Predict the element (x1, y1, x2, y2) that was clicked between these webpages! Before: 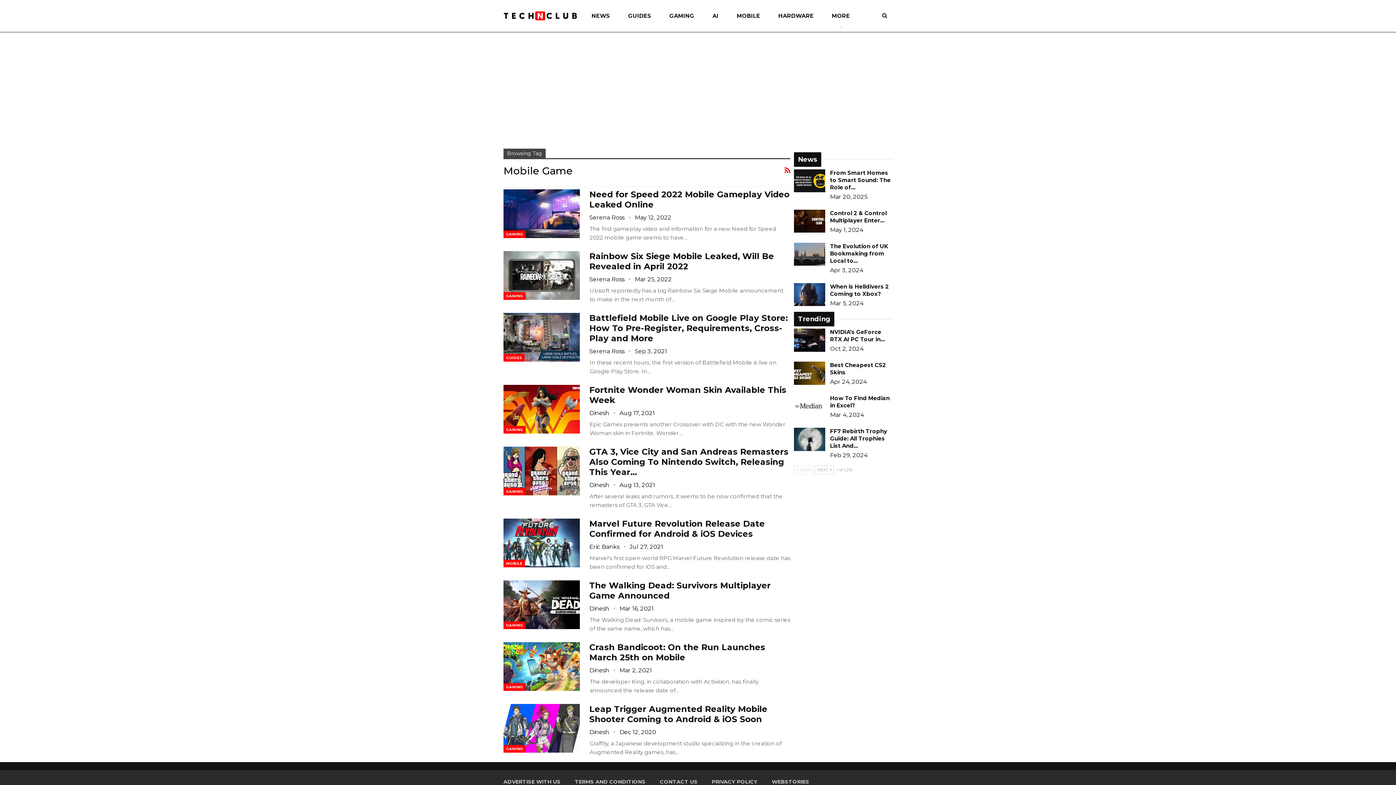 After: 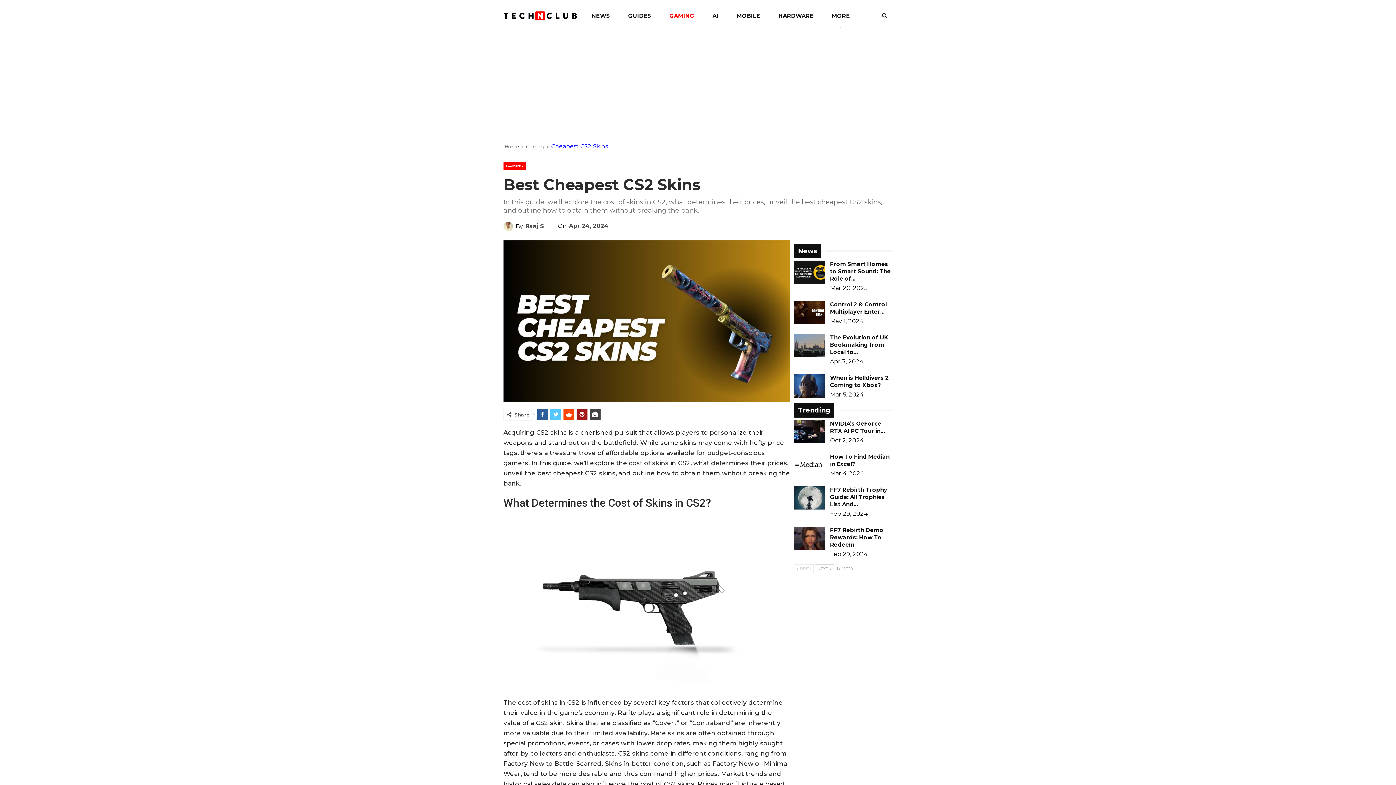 Action: bbox: (794, 361, 825, 385)